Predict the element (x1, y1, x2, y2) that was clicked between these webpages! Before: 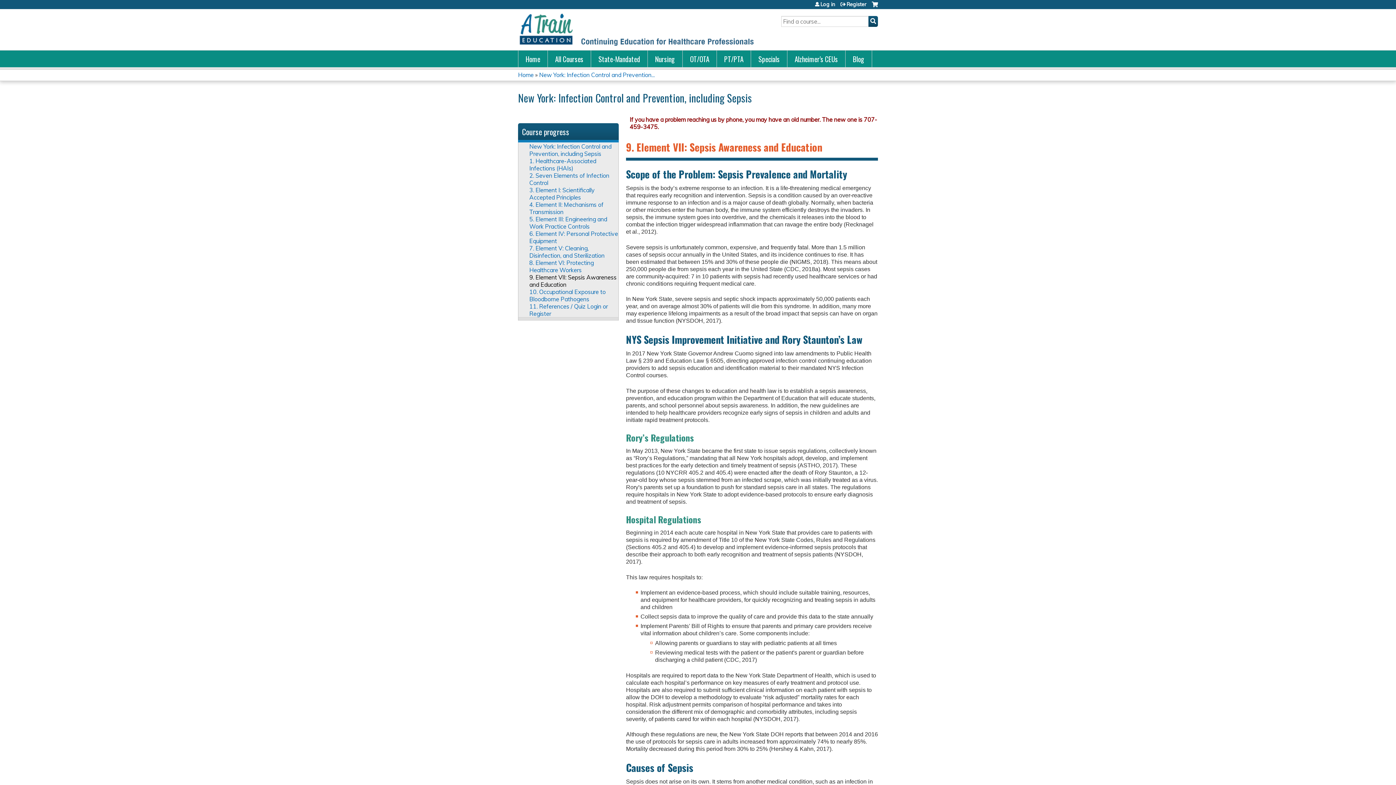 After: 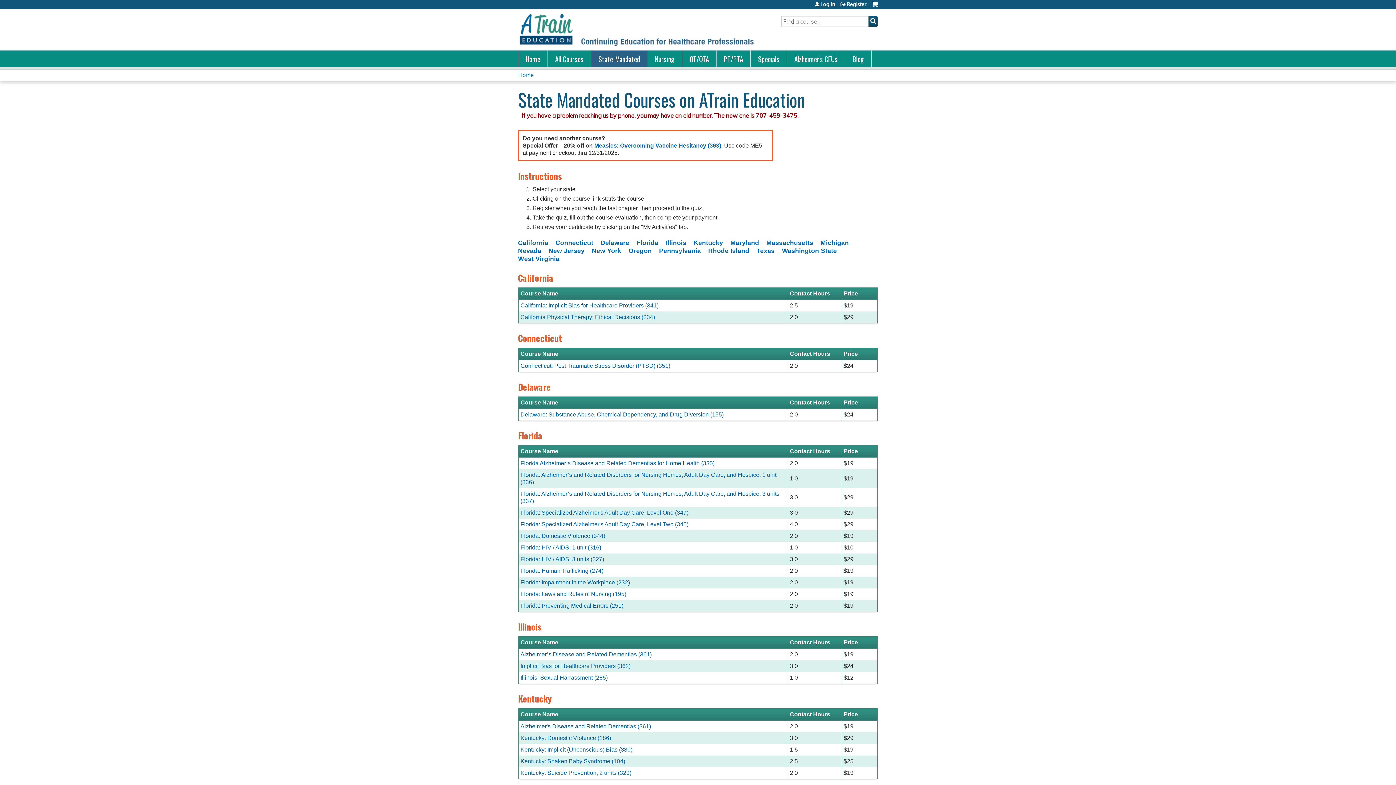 Action: bbox: (591, 50, 648, 67) label: State-Mandated